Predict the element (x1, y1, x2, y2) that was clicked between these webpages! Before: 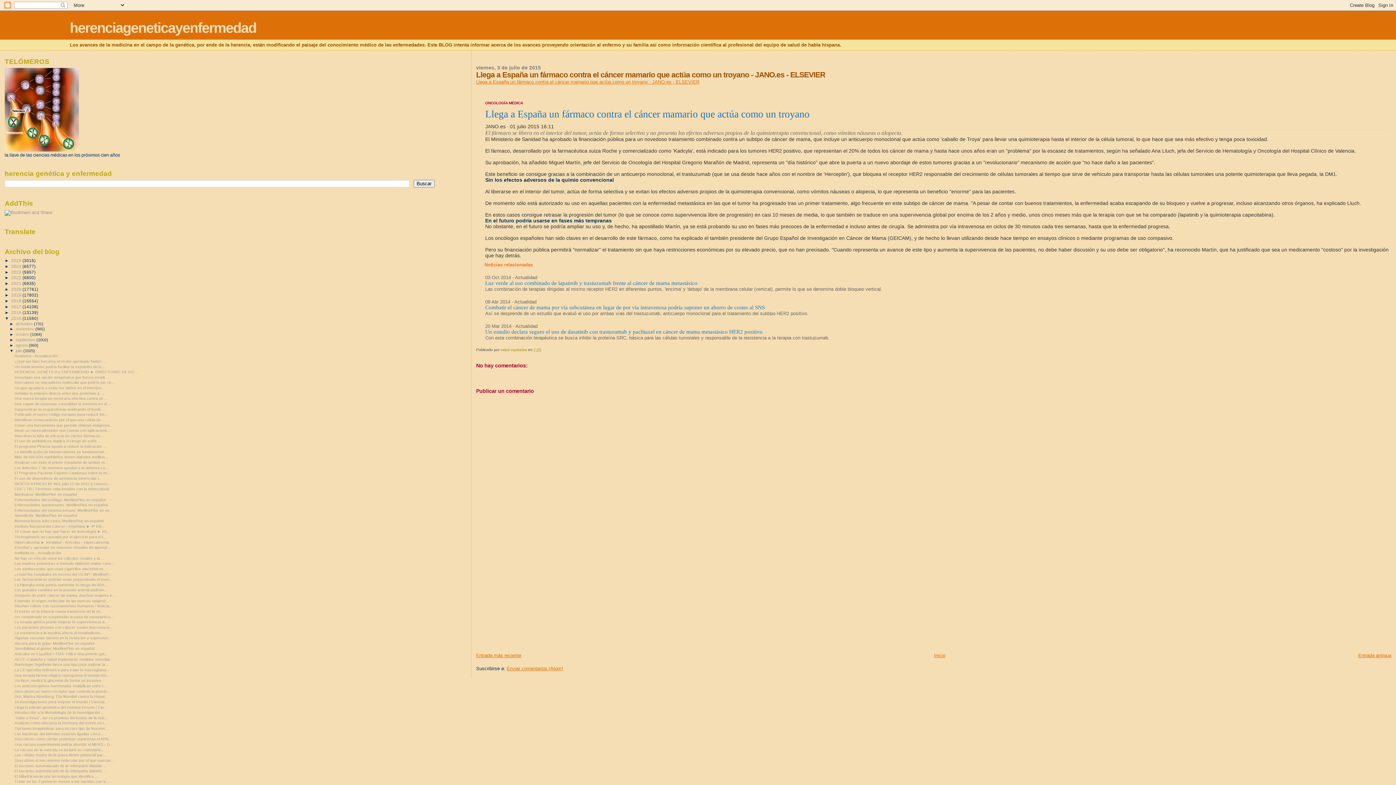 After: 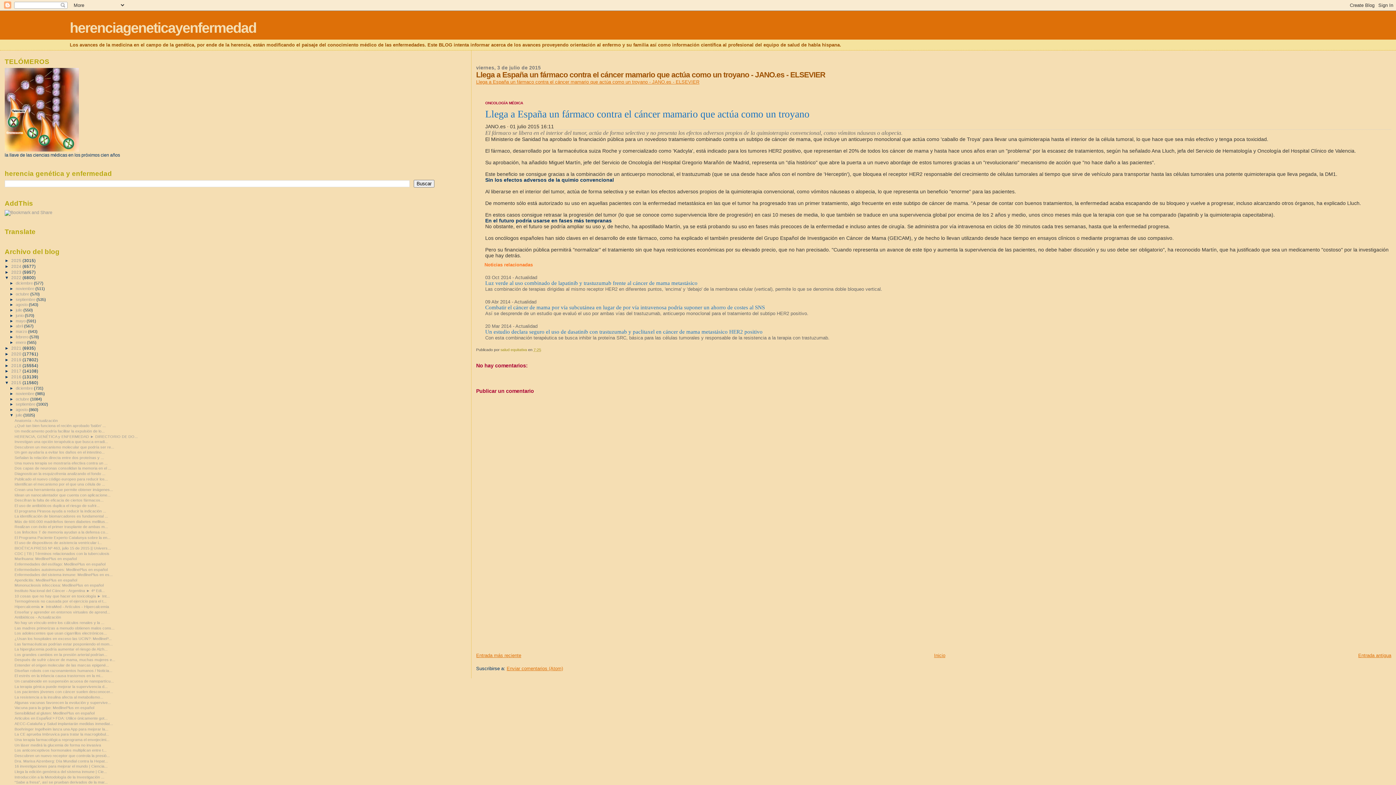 Action: label: ►   bbox: (4, 275, 11, 280)